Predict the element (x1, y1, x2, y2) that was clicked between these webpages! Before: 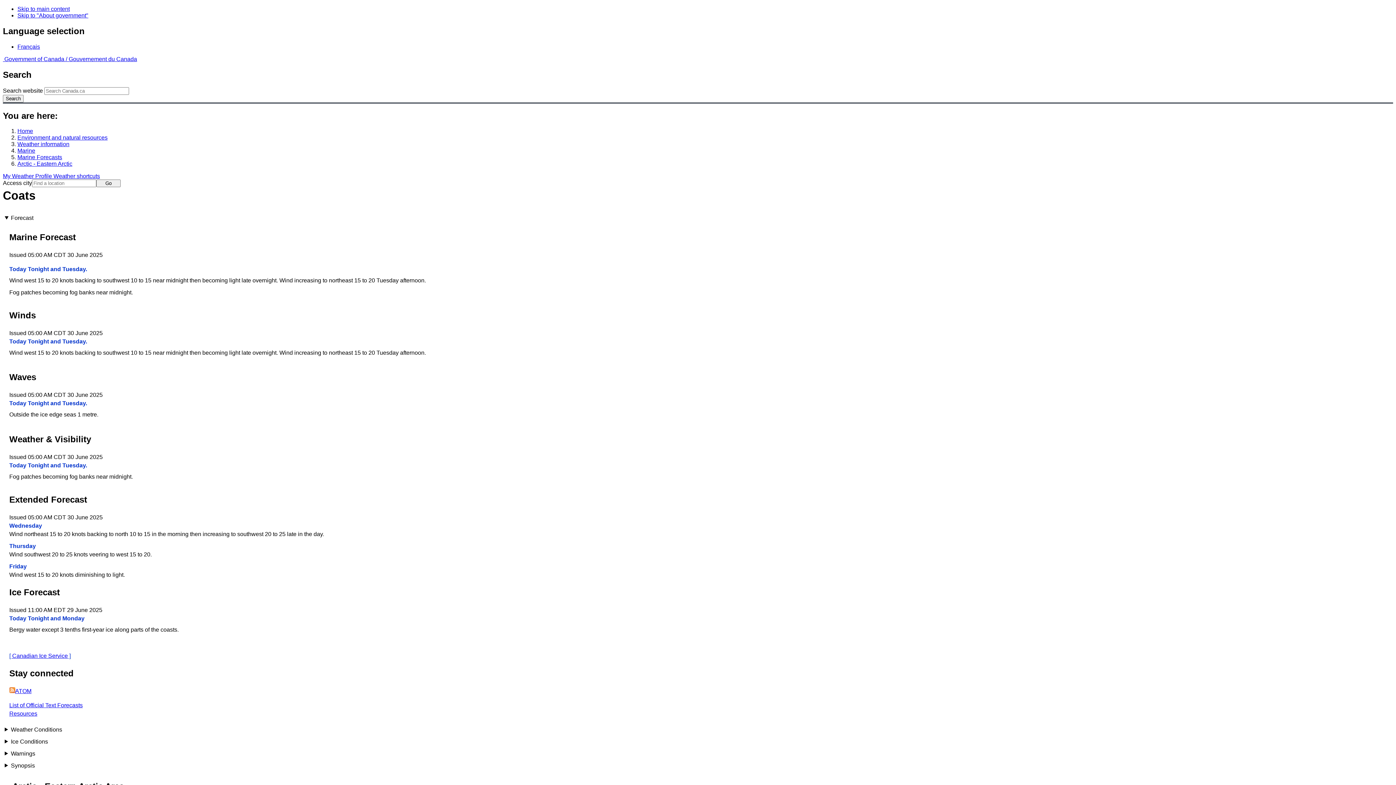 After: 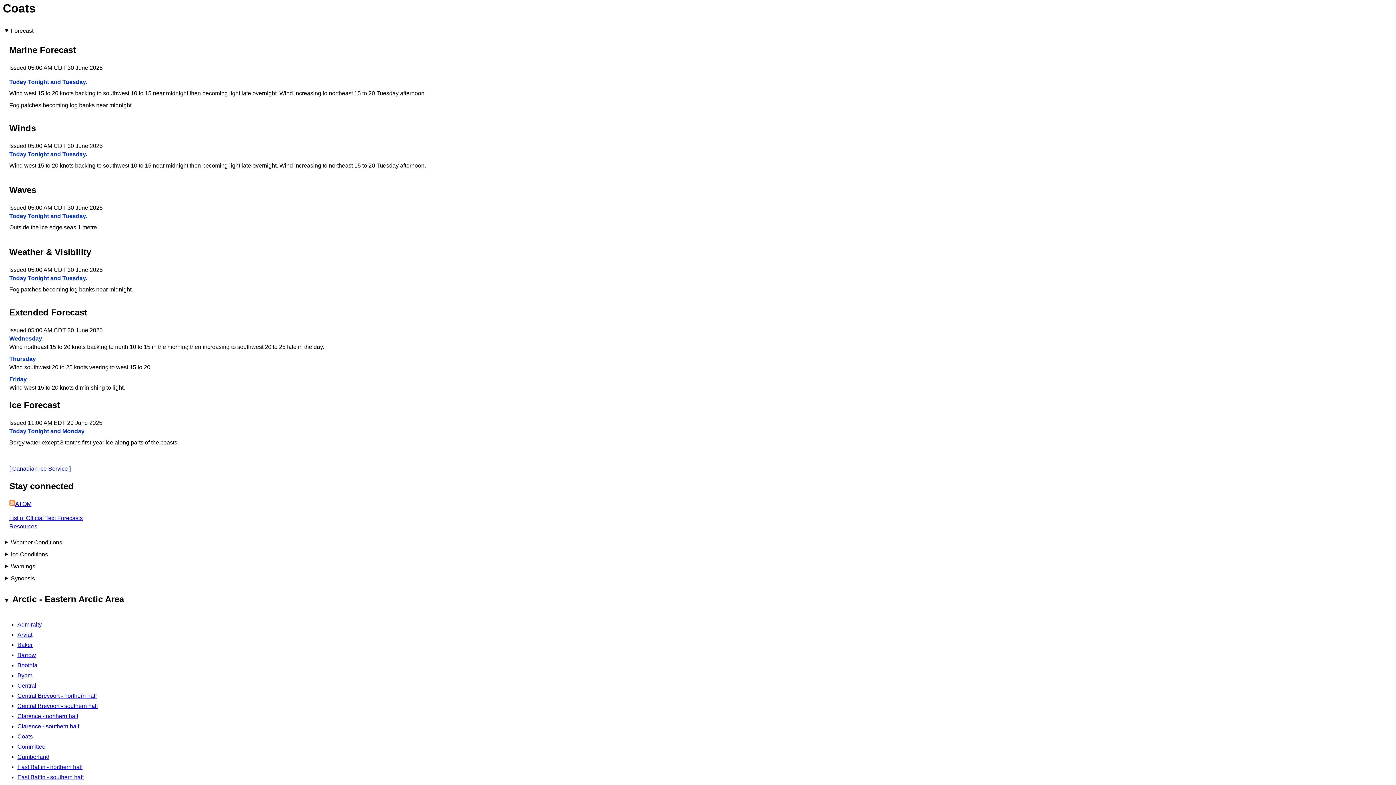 Action: bbox: (17, 5, 69, 12) label: Skip to main content